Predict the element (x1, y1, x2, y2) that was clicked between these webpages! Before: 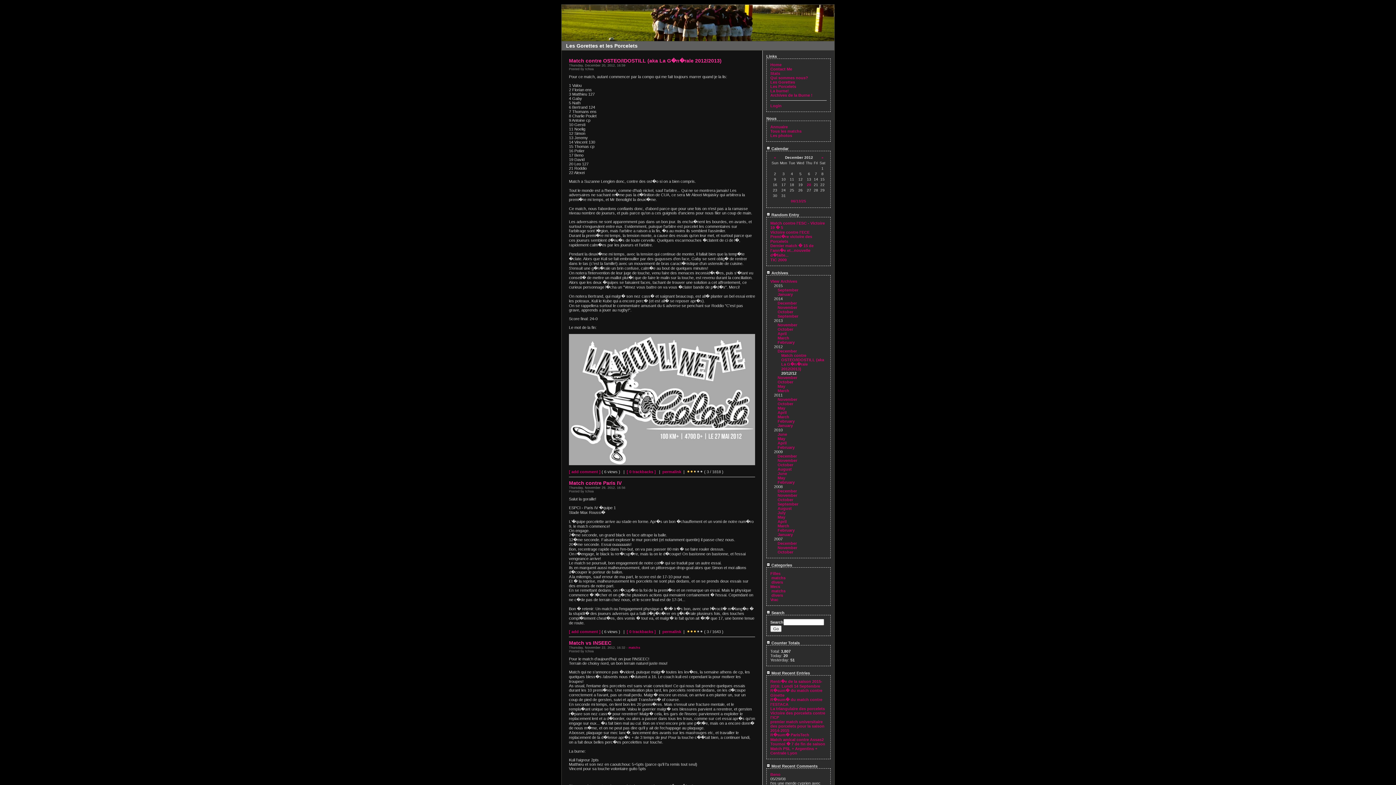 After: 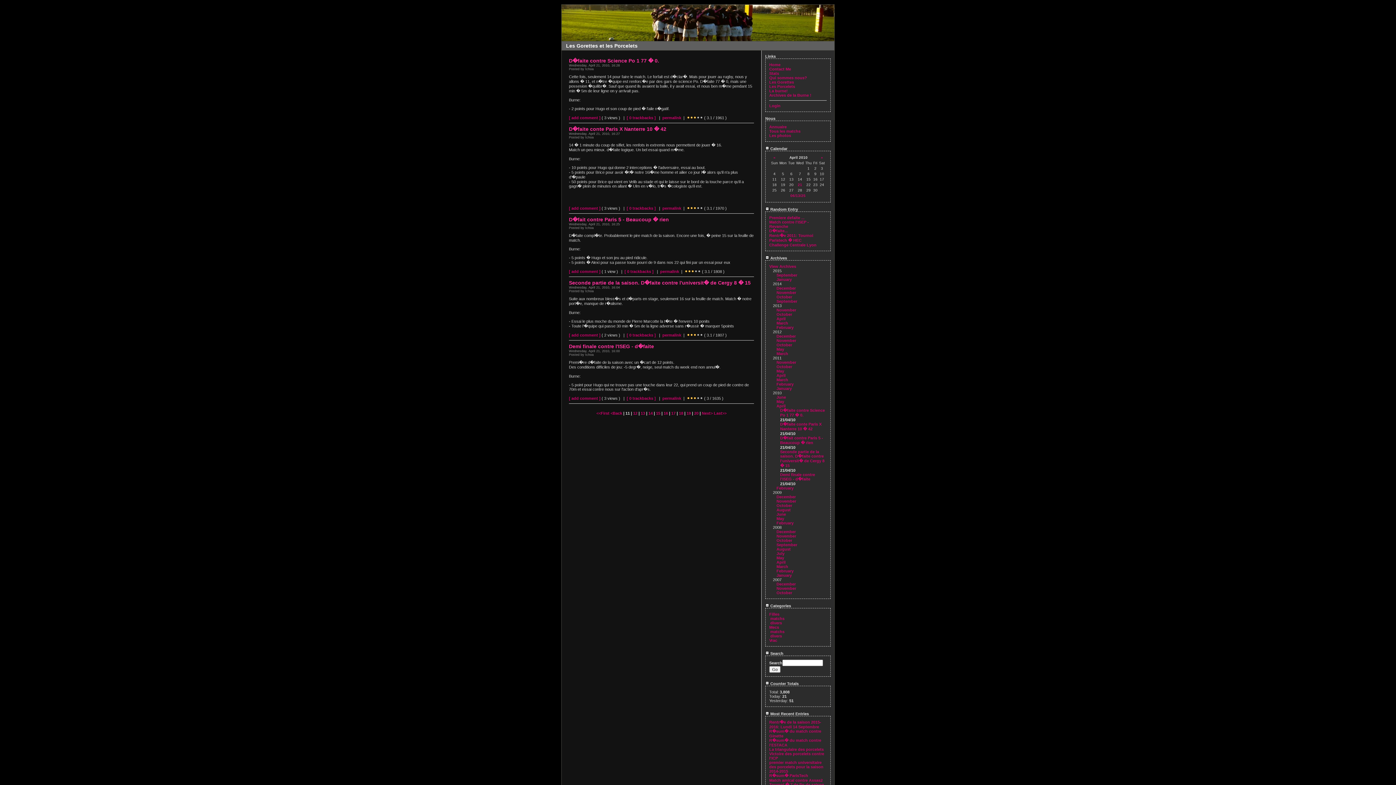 Action: bbox: (777, 441, 786, 445) label: April